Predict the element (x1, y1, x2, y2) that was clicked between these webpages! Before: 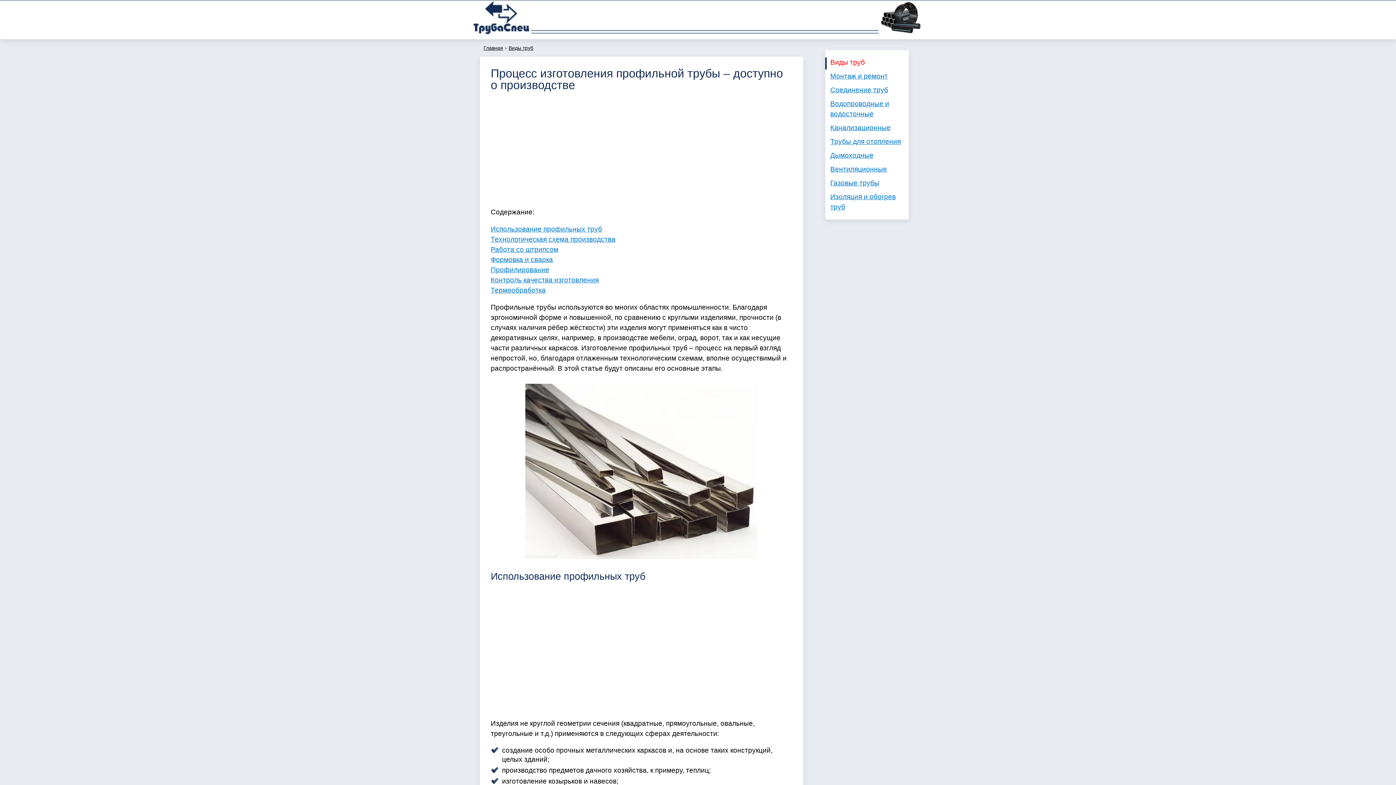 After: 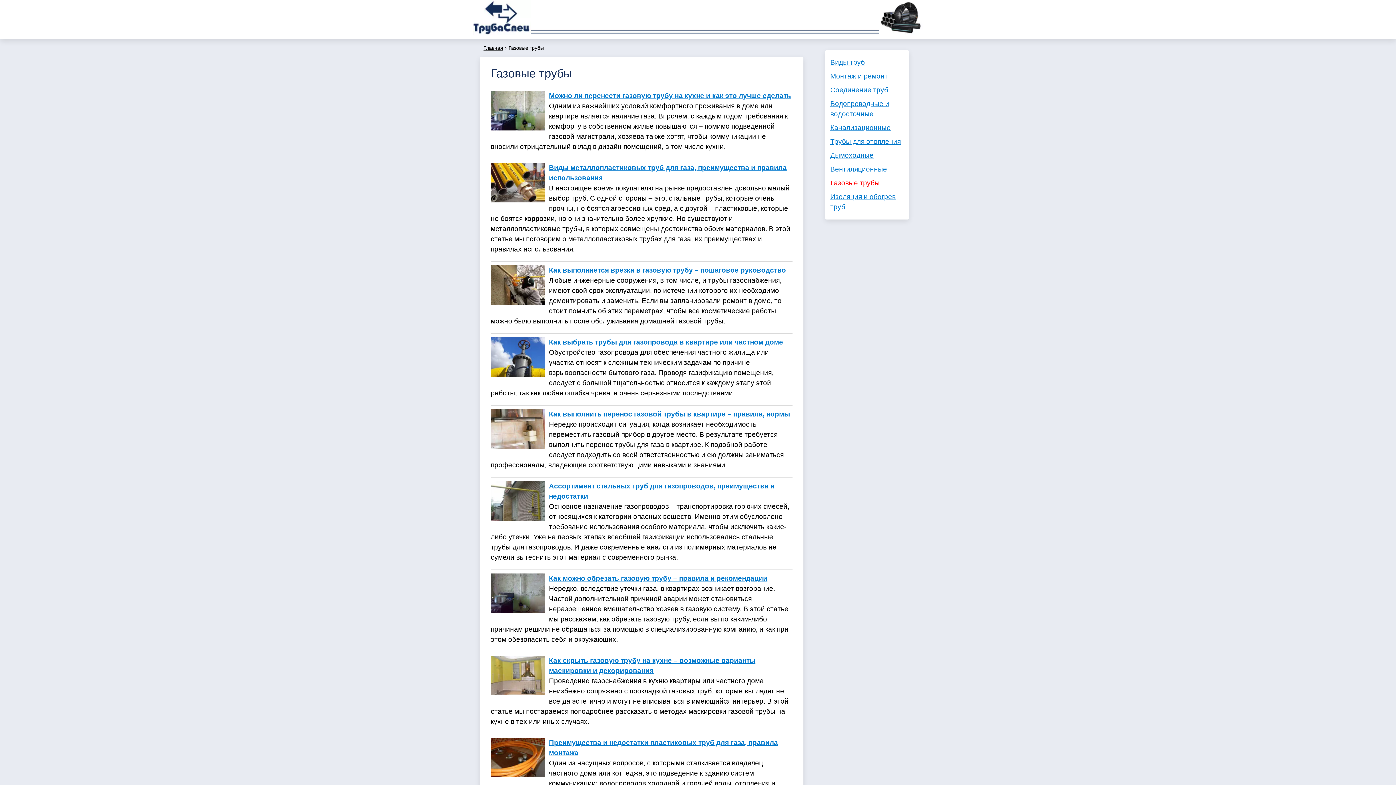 Action: bbox: (825, 176, 909, 190) label: Газовые трубы